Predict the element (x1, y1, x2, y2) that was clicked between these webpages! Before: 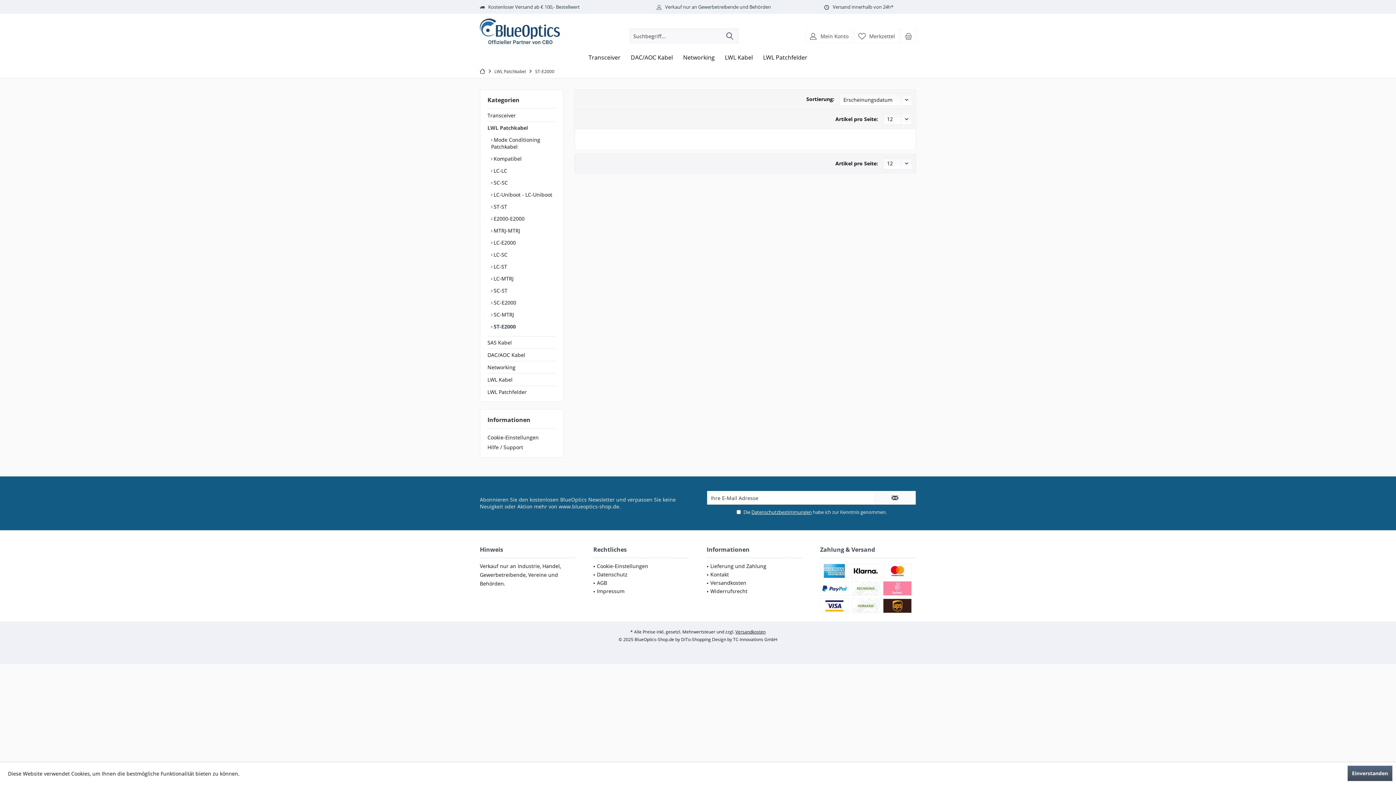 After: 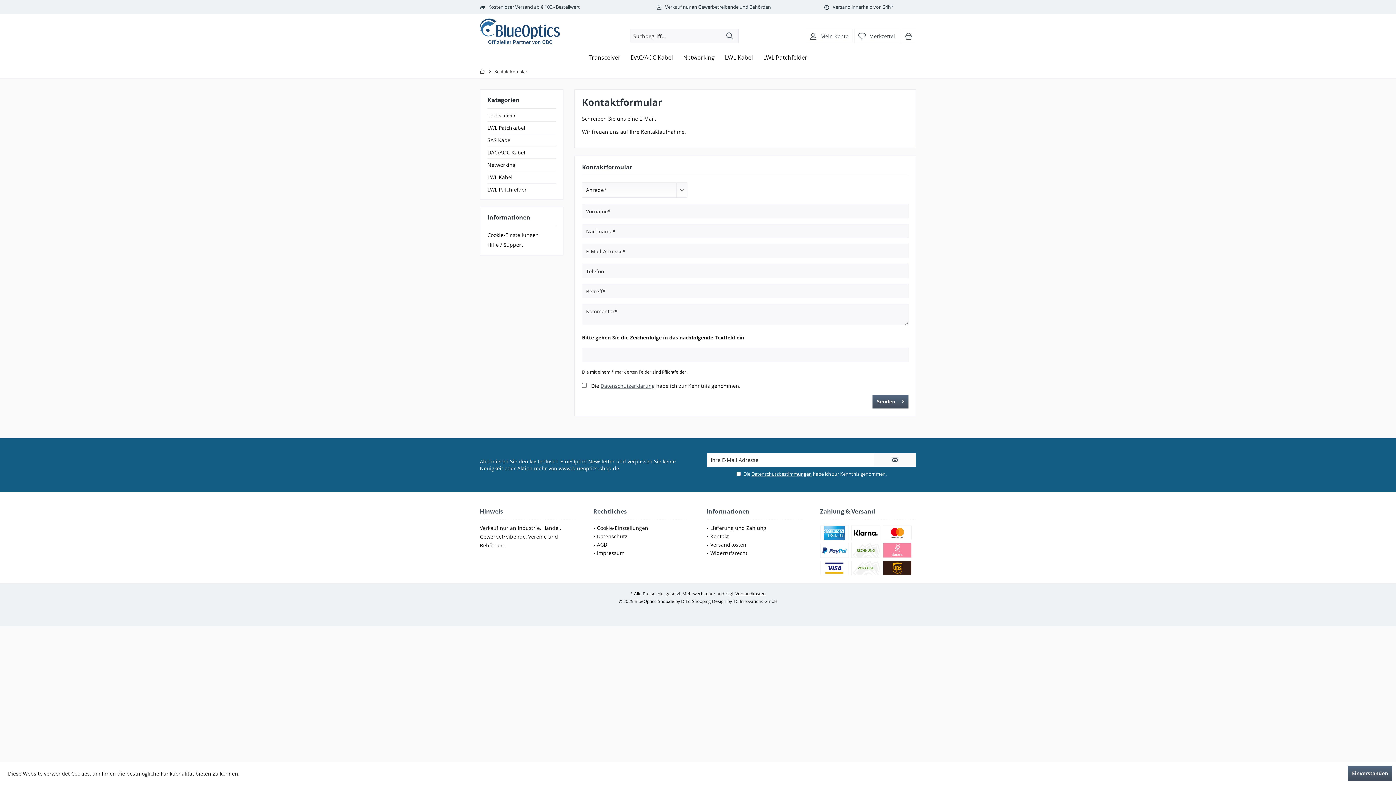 Action: label: Kontakt bbox: (710, 570, 802, 578)